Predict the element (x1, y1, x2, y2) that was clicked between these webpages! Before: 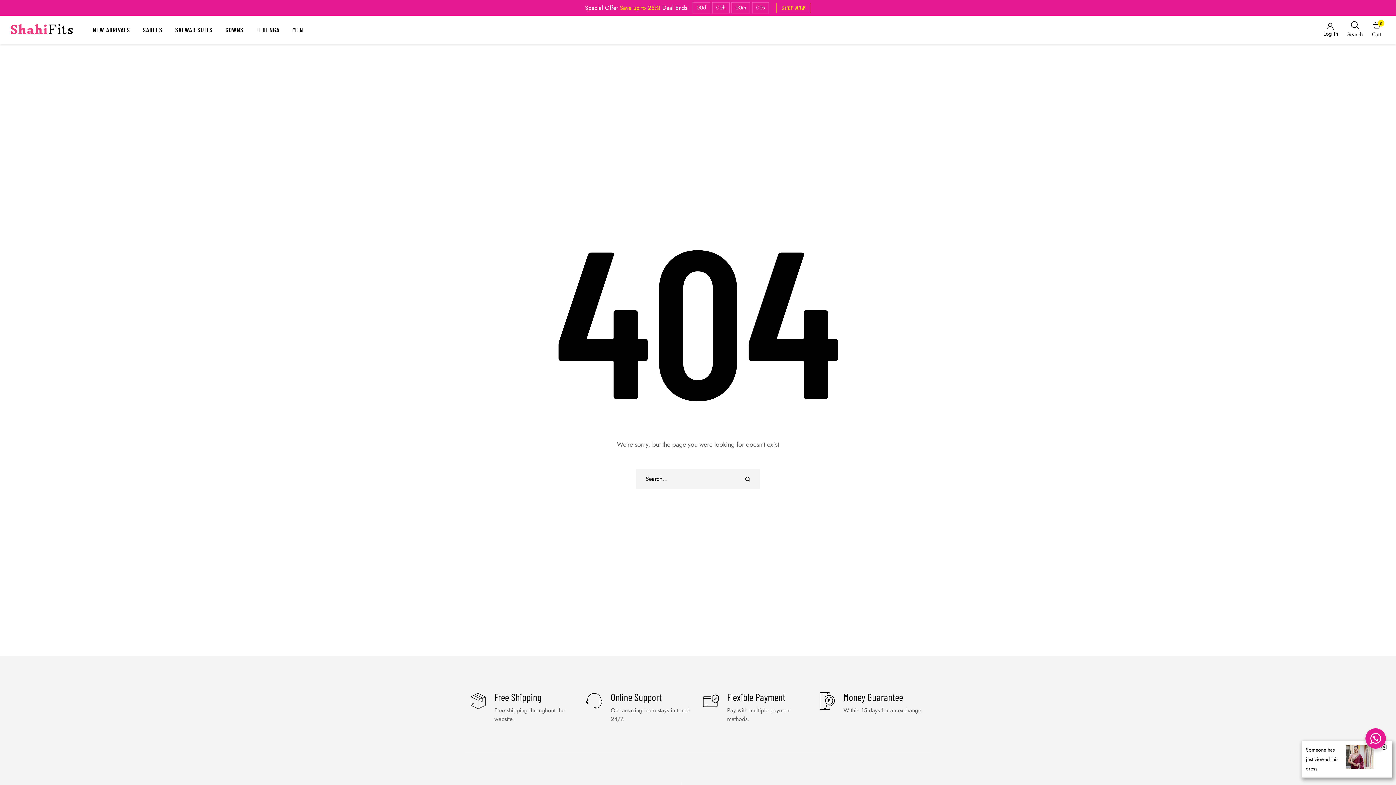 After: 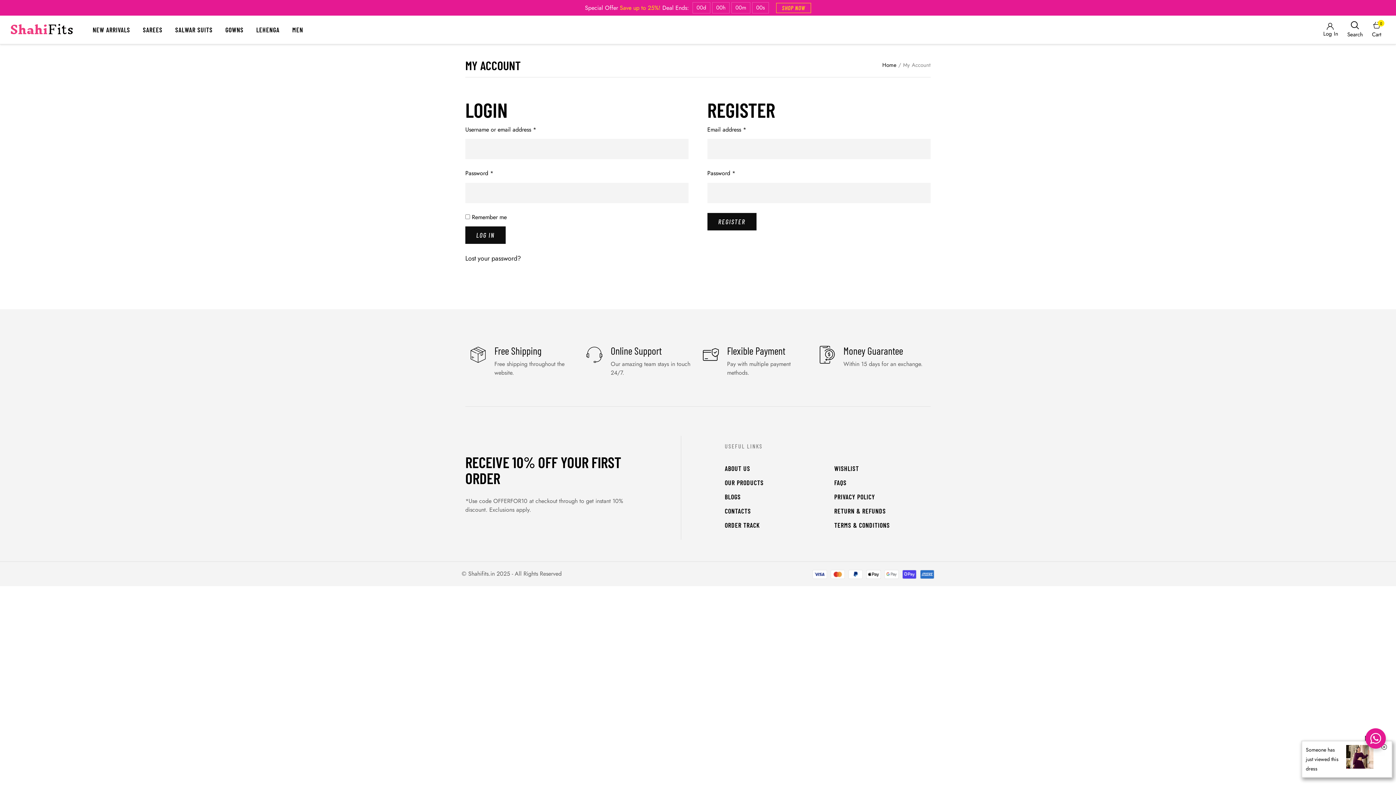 Action: label: Login bbox: (1322, 22, 1338, 37)